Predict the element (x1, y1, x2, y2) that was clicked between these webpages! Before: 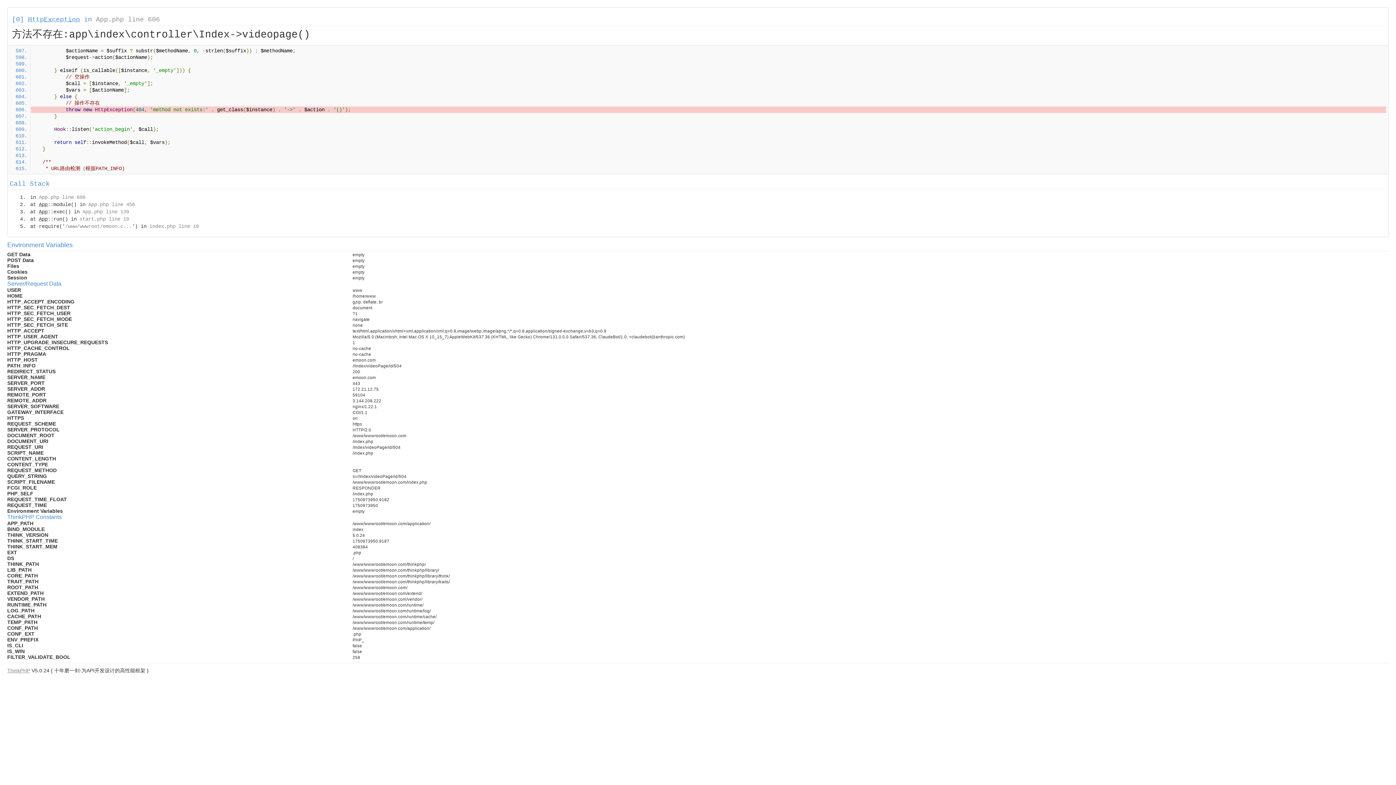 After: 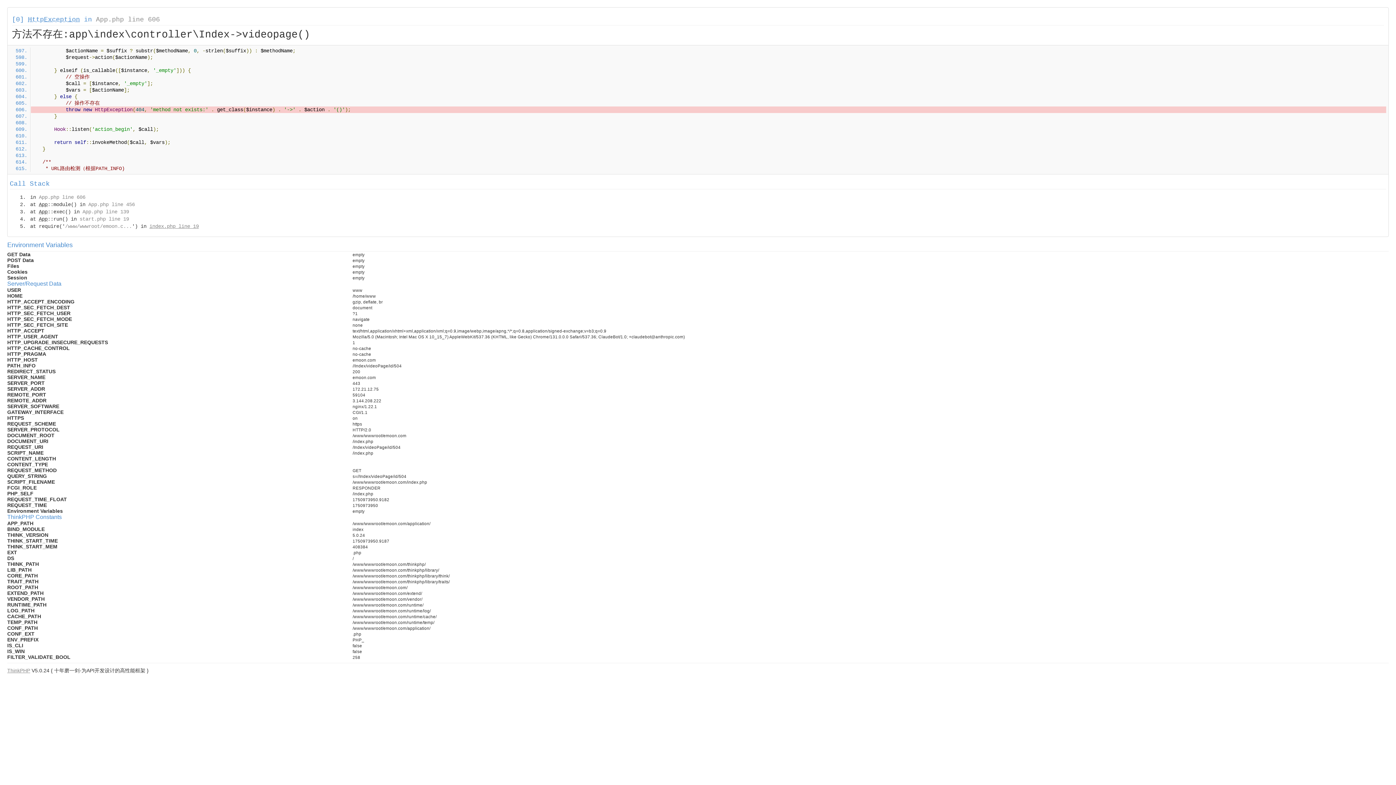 Action: label: index.php line 19 bbox: (149, 223, 198, 229)